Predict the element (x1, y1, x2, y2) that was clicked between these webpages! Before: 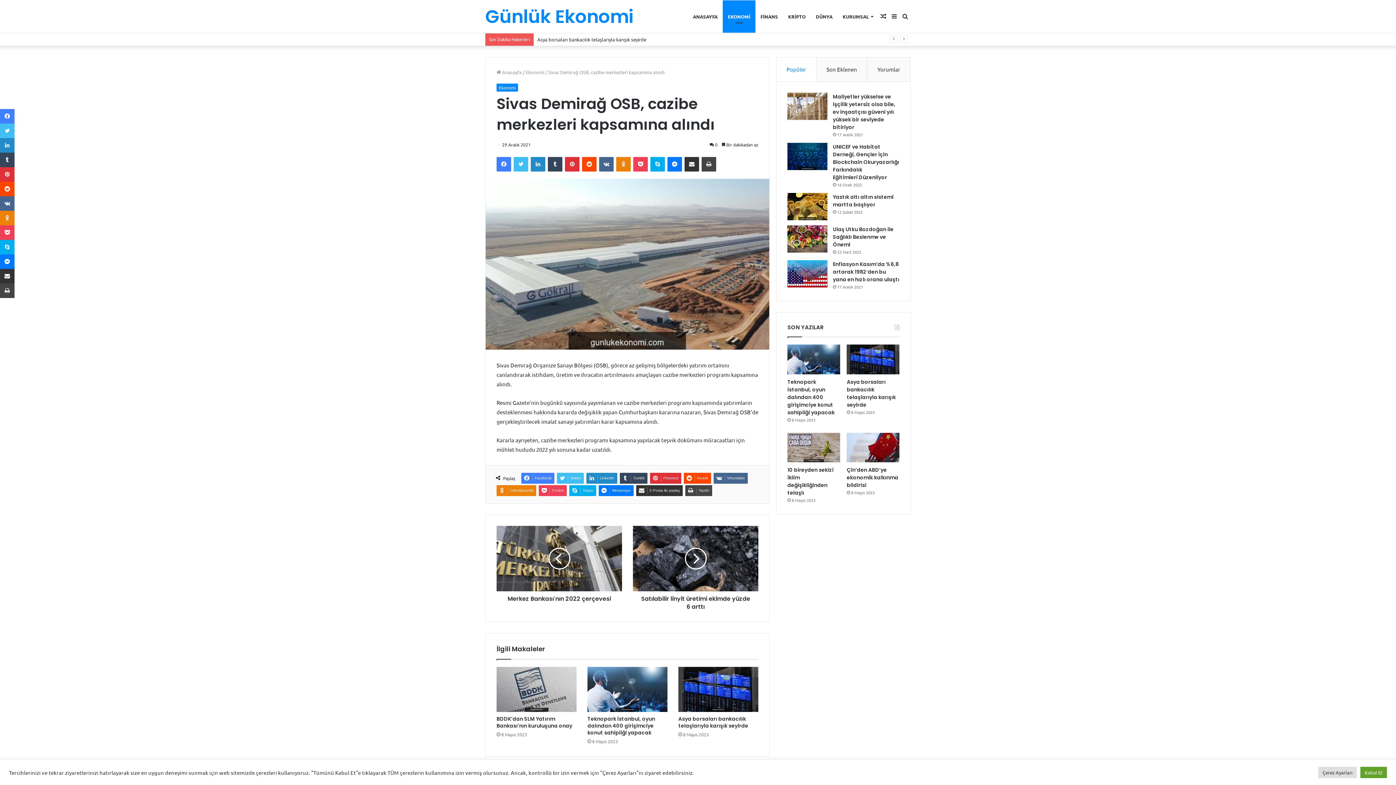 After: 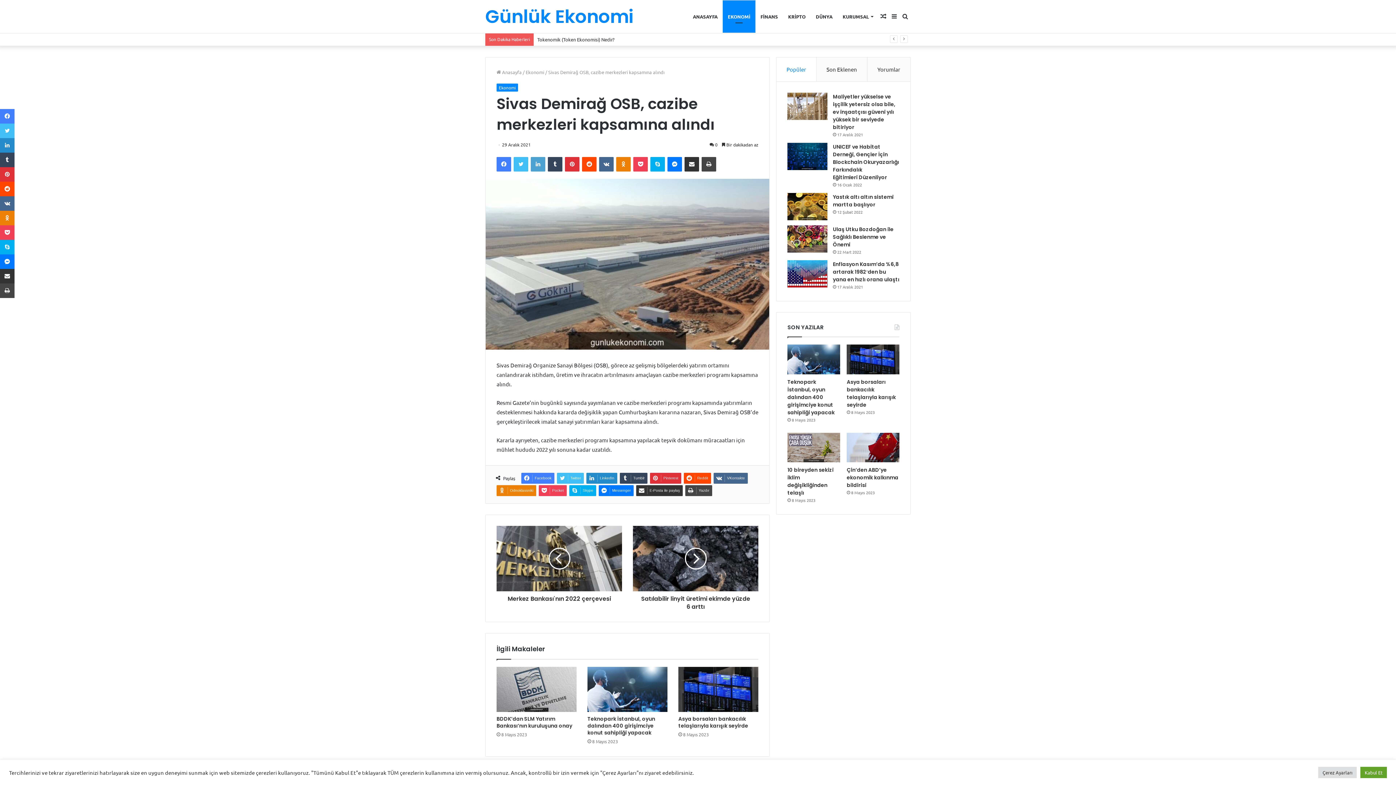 Action: label: LinkedIn bbox: (530, 157, 545, 171)